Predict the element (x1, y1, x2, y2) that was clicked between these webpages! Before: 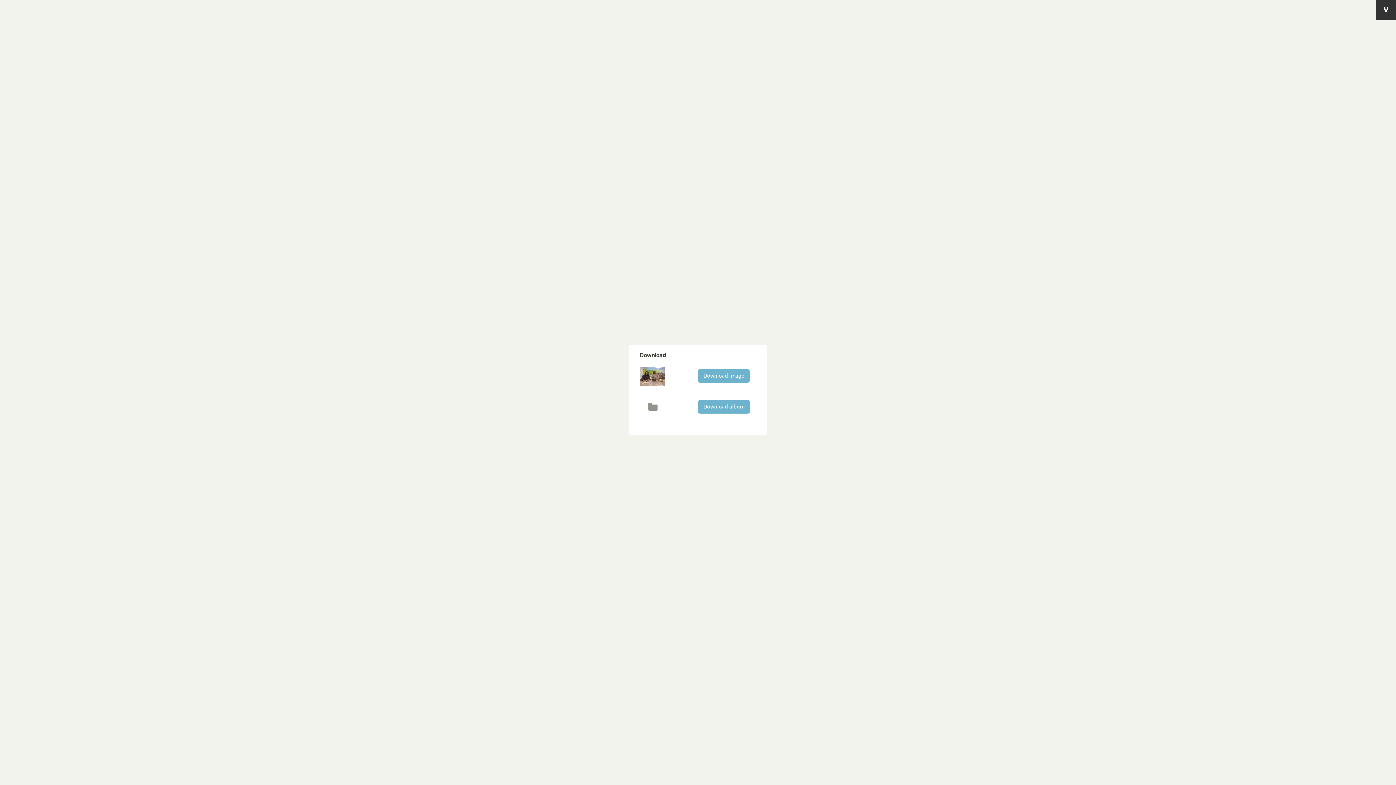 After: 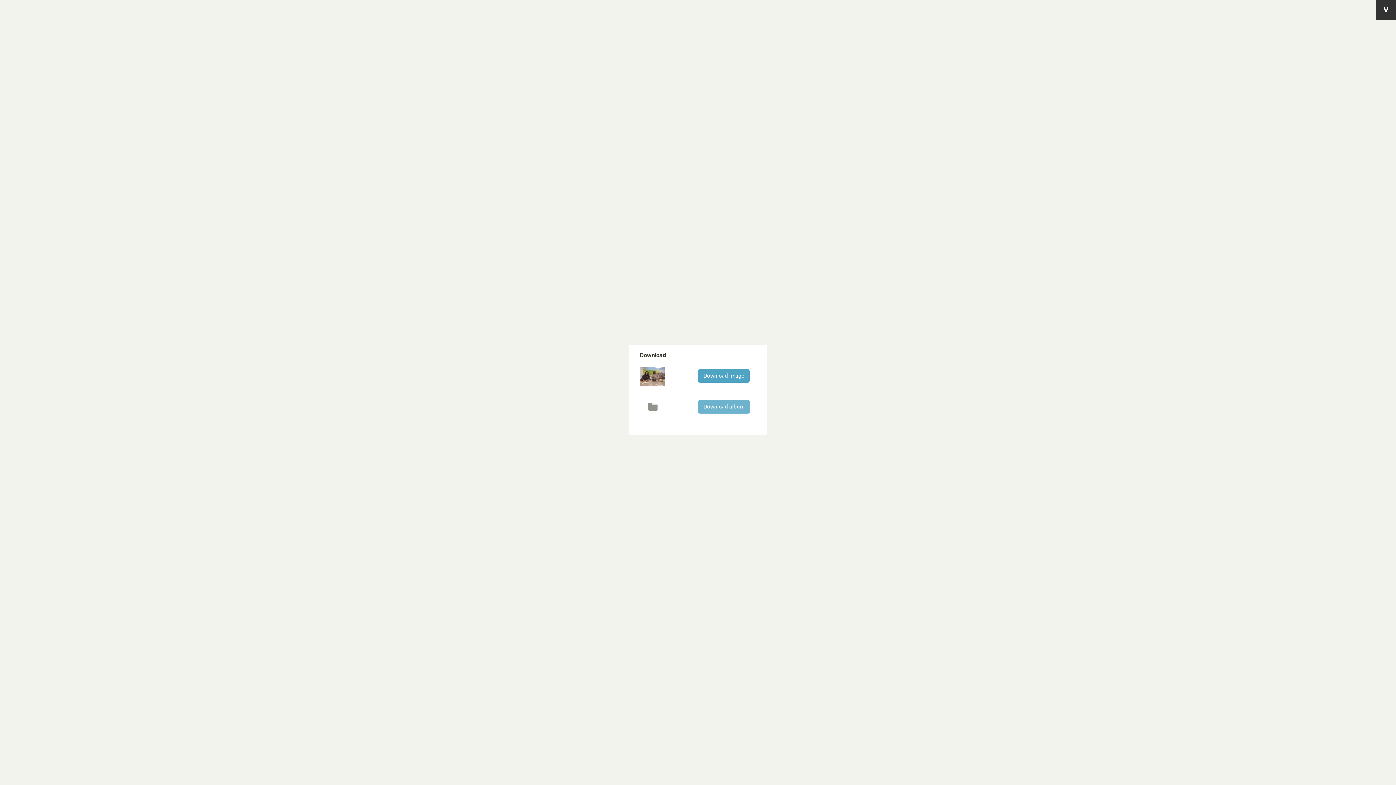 Action: bbox: (698, 369, 749, 382) label: Download image